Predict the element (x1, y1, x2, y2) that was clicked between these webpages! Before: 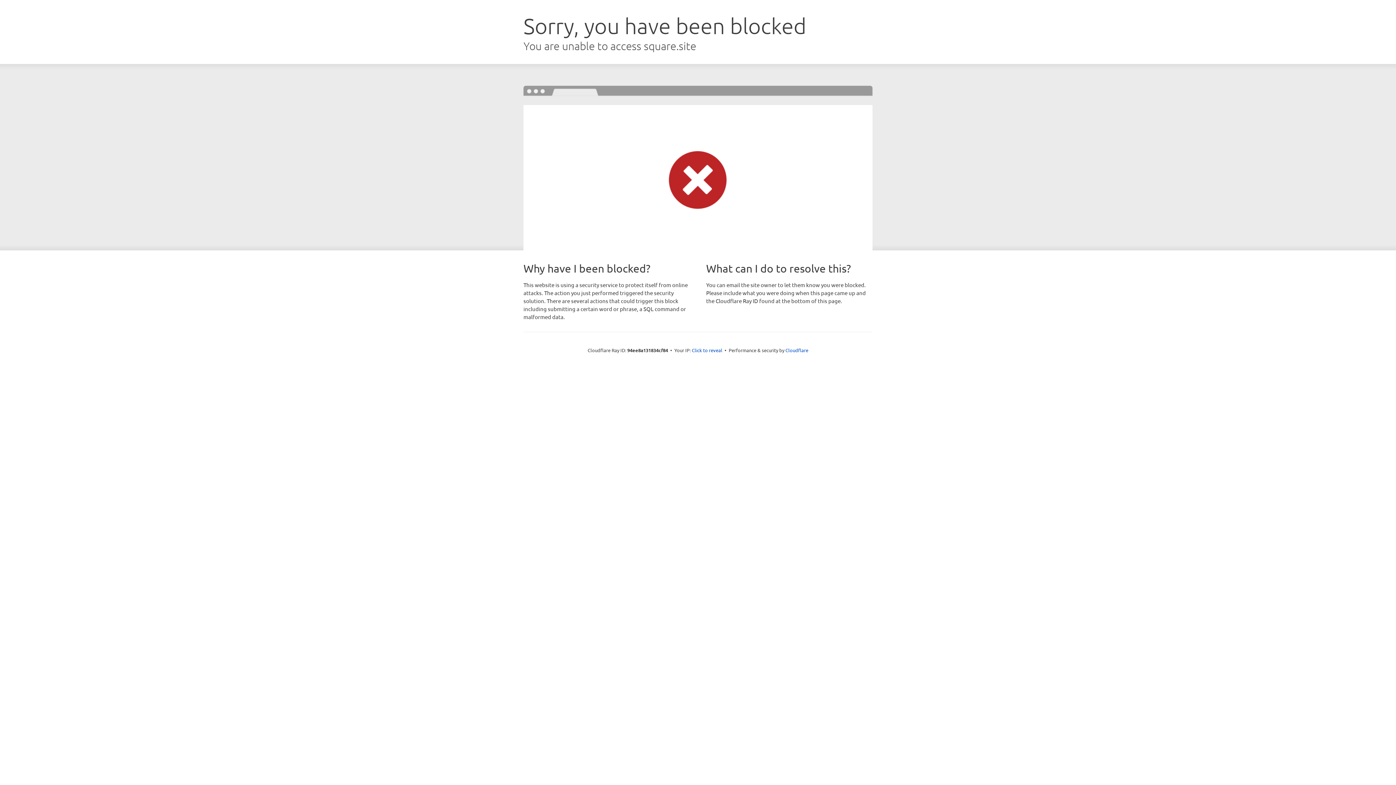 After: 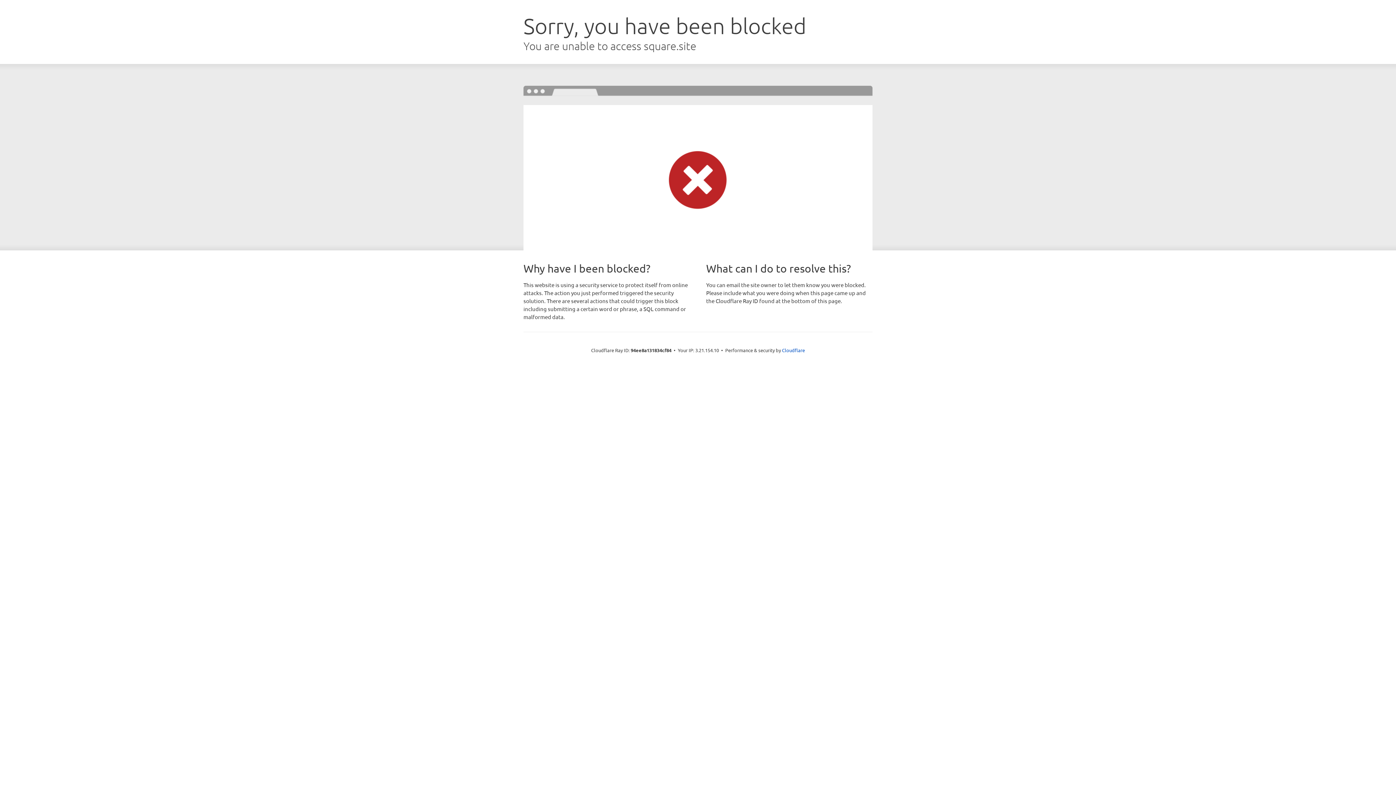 Action: bbox: (692, 346, 722, 353) label: Click to reveal